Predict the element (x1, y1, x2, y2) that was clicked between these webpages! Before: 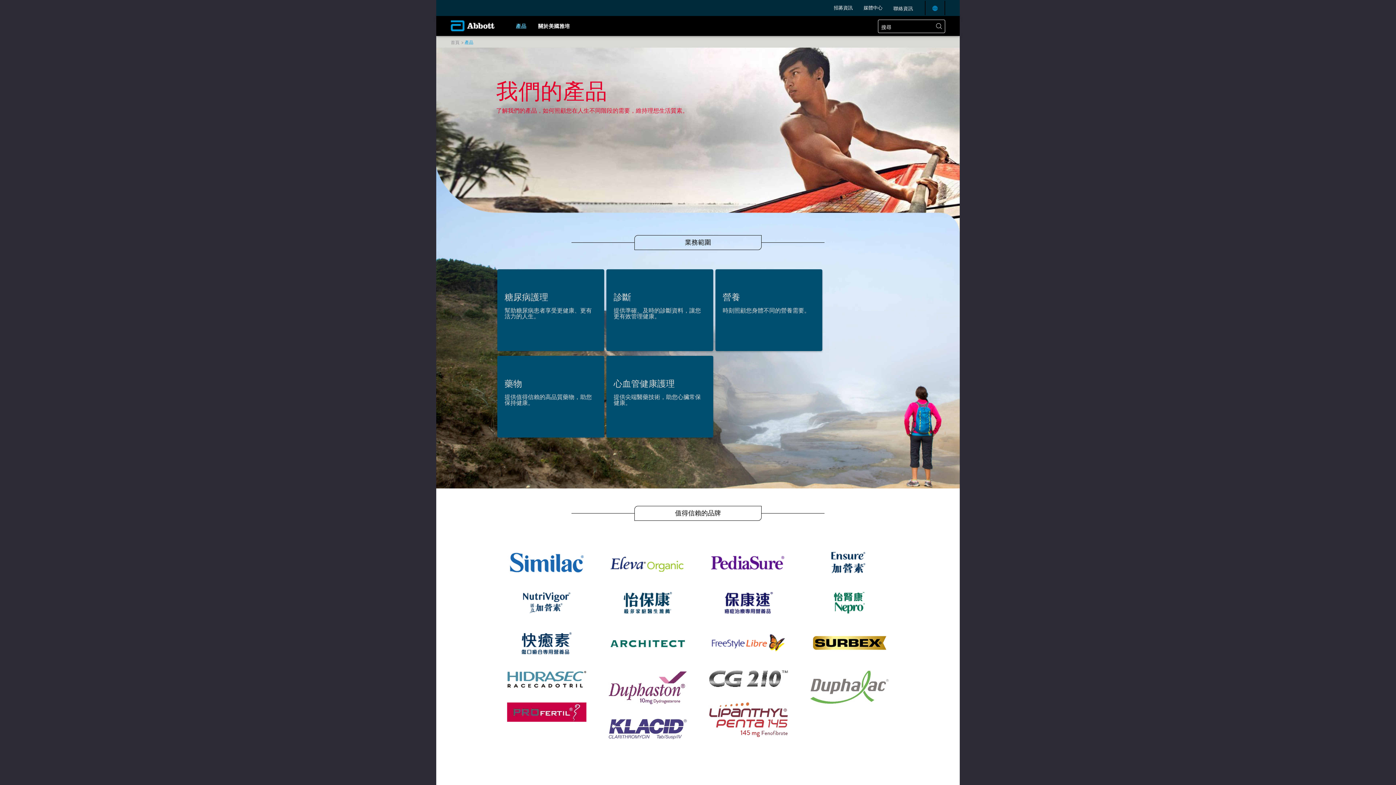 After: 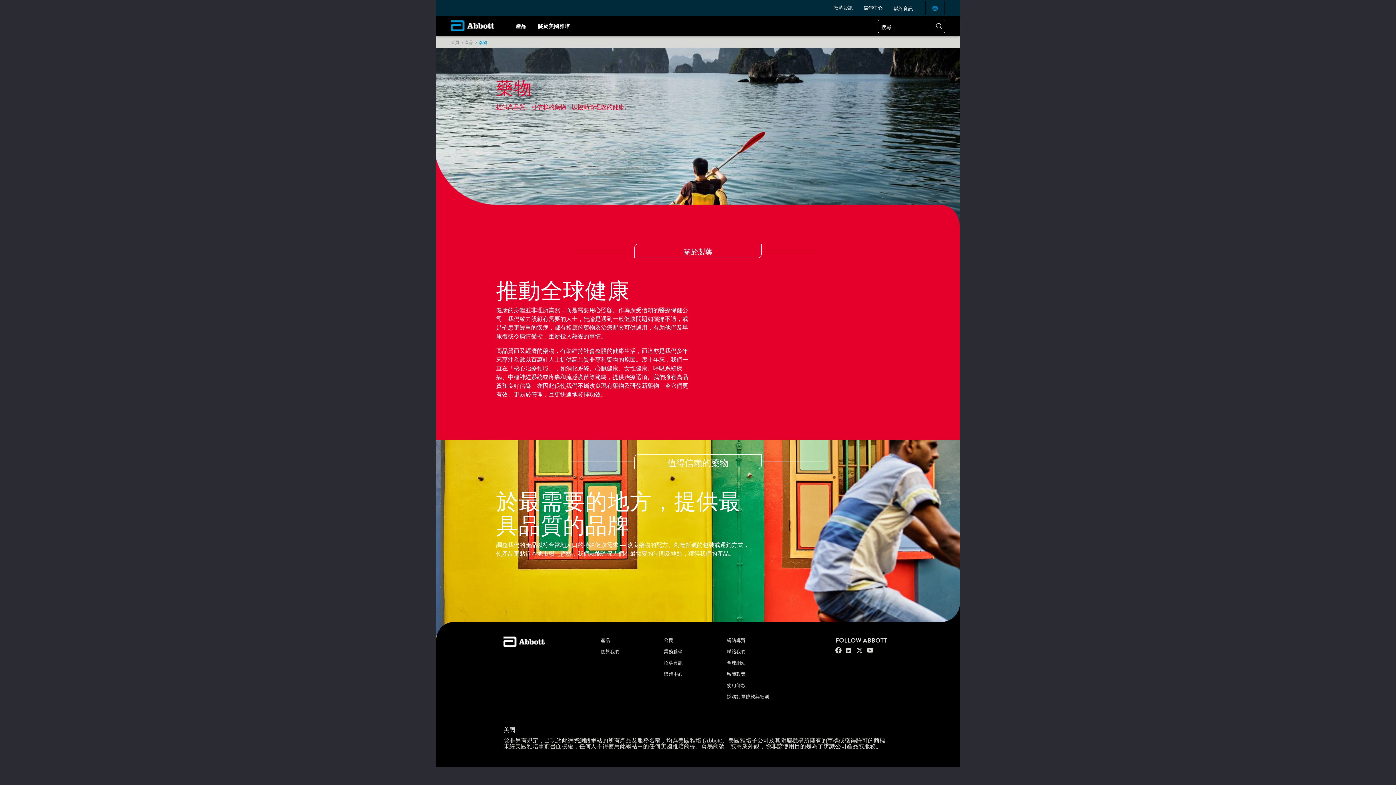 Action: label: 藥物

提供值得信賴的高品質藥物，助您保持健康。 bbox: (497, 356, 604, 437)